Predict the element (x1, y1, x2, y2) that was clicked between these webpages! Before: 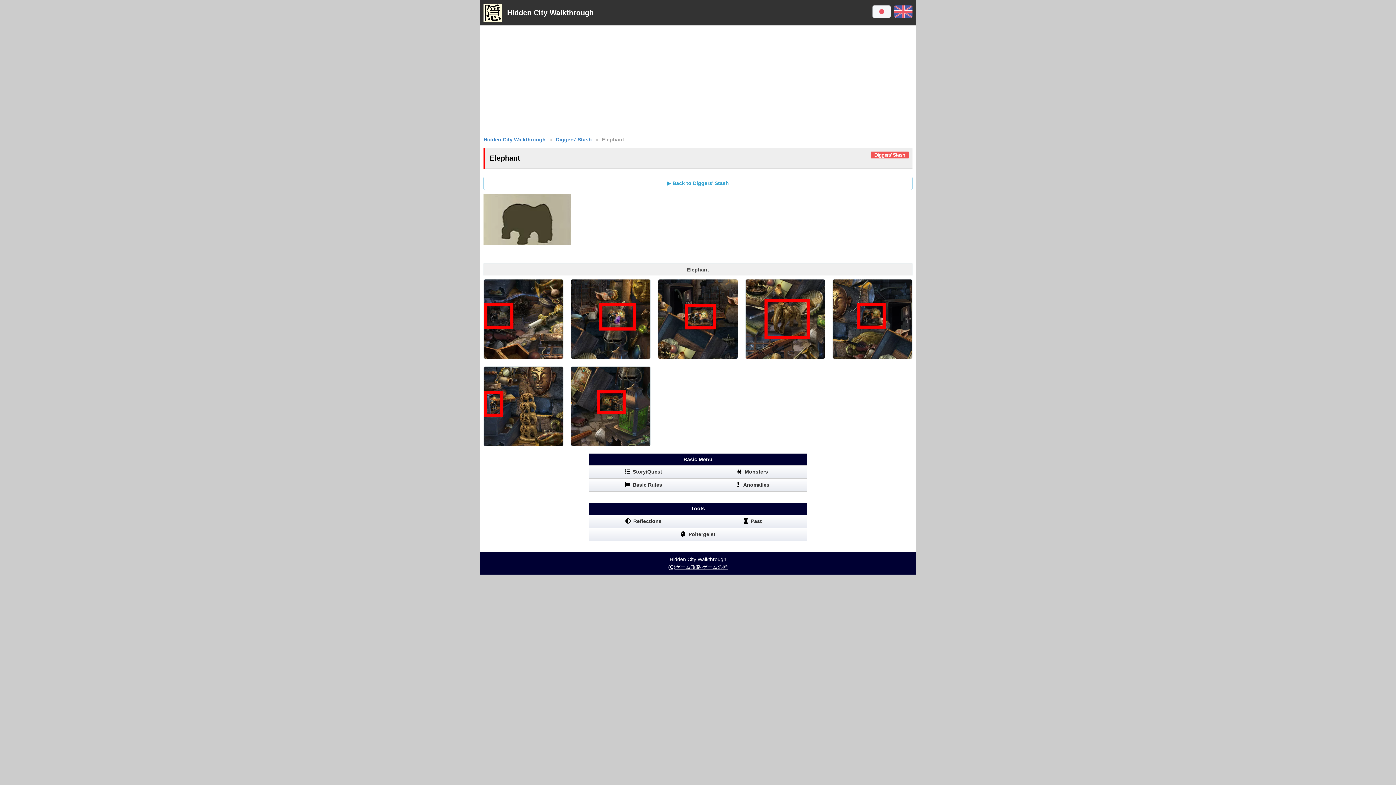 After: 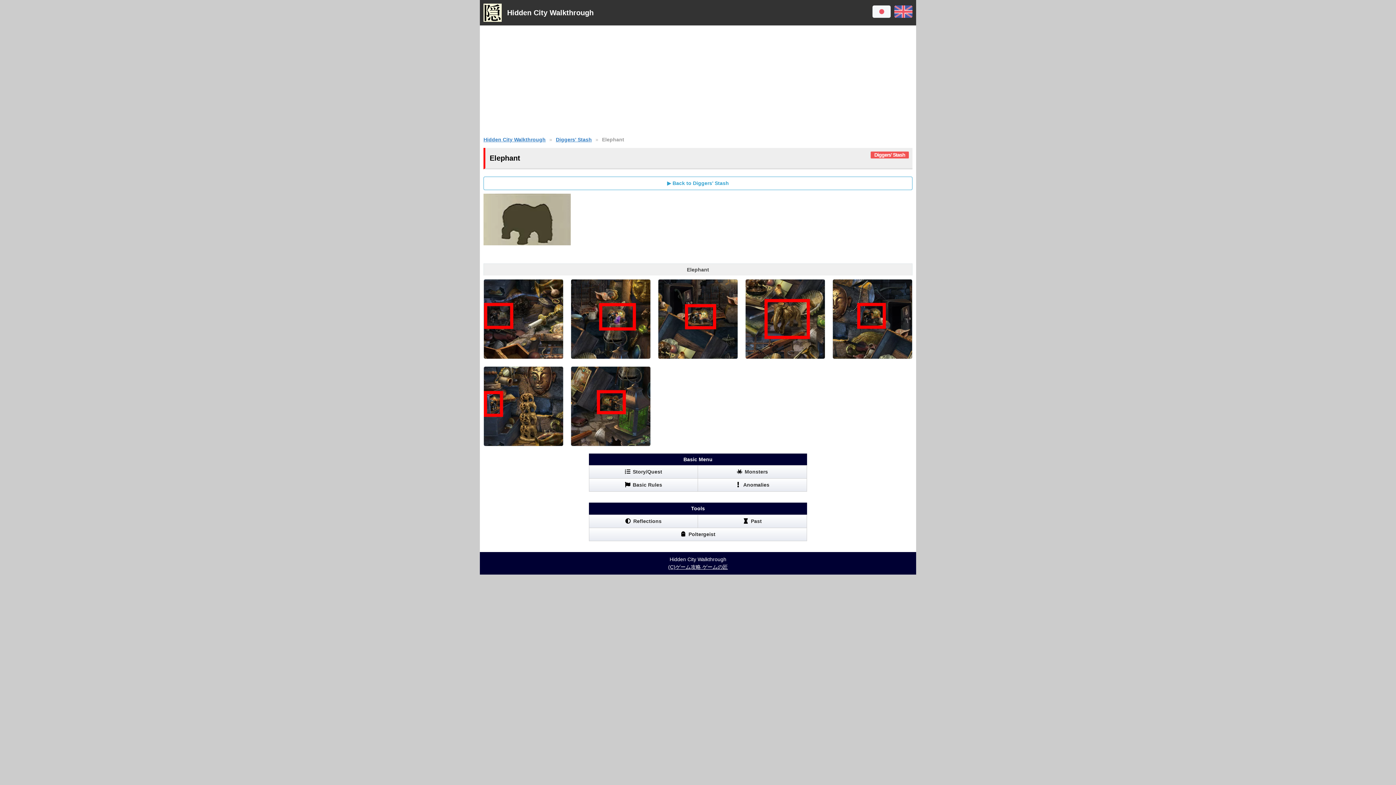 Action: bbox: (894, 8, 912, 13)